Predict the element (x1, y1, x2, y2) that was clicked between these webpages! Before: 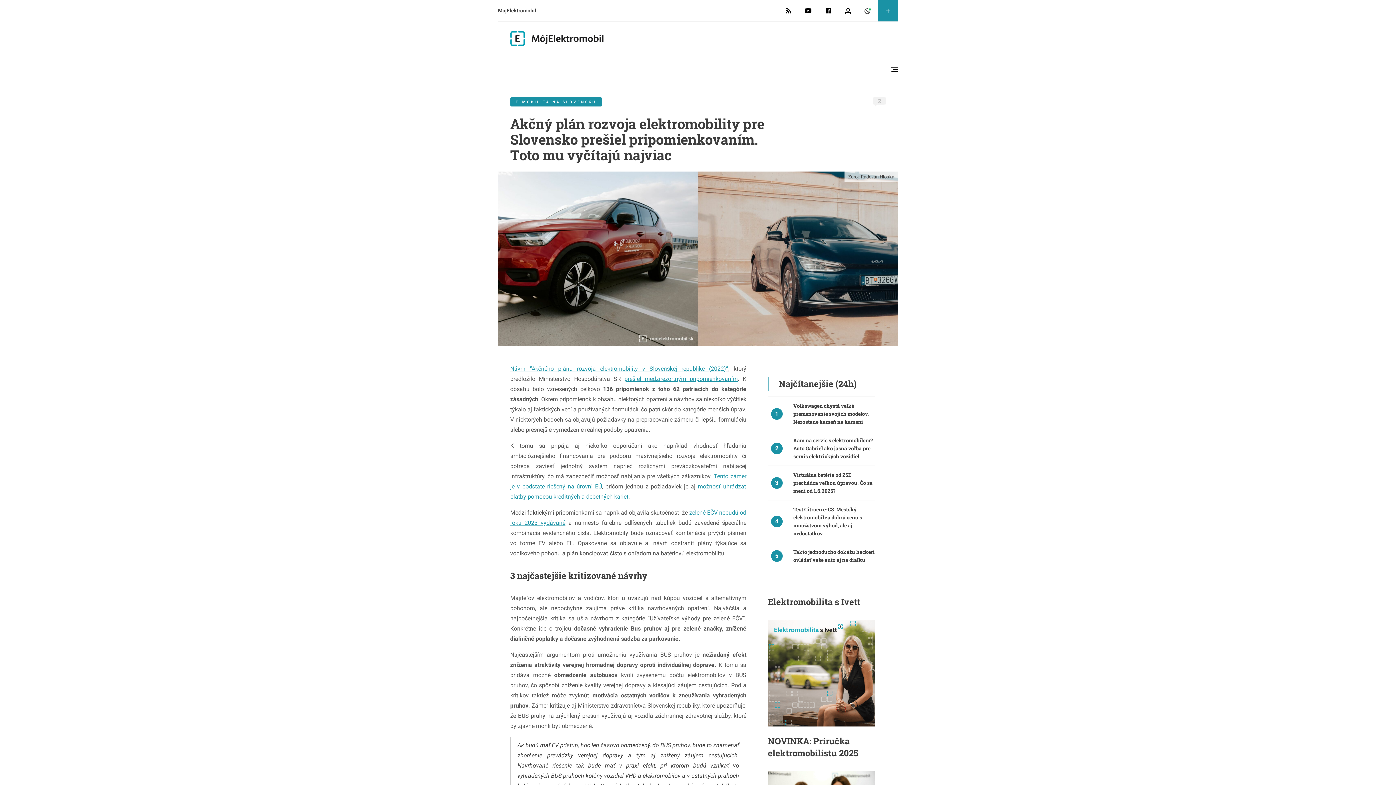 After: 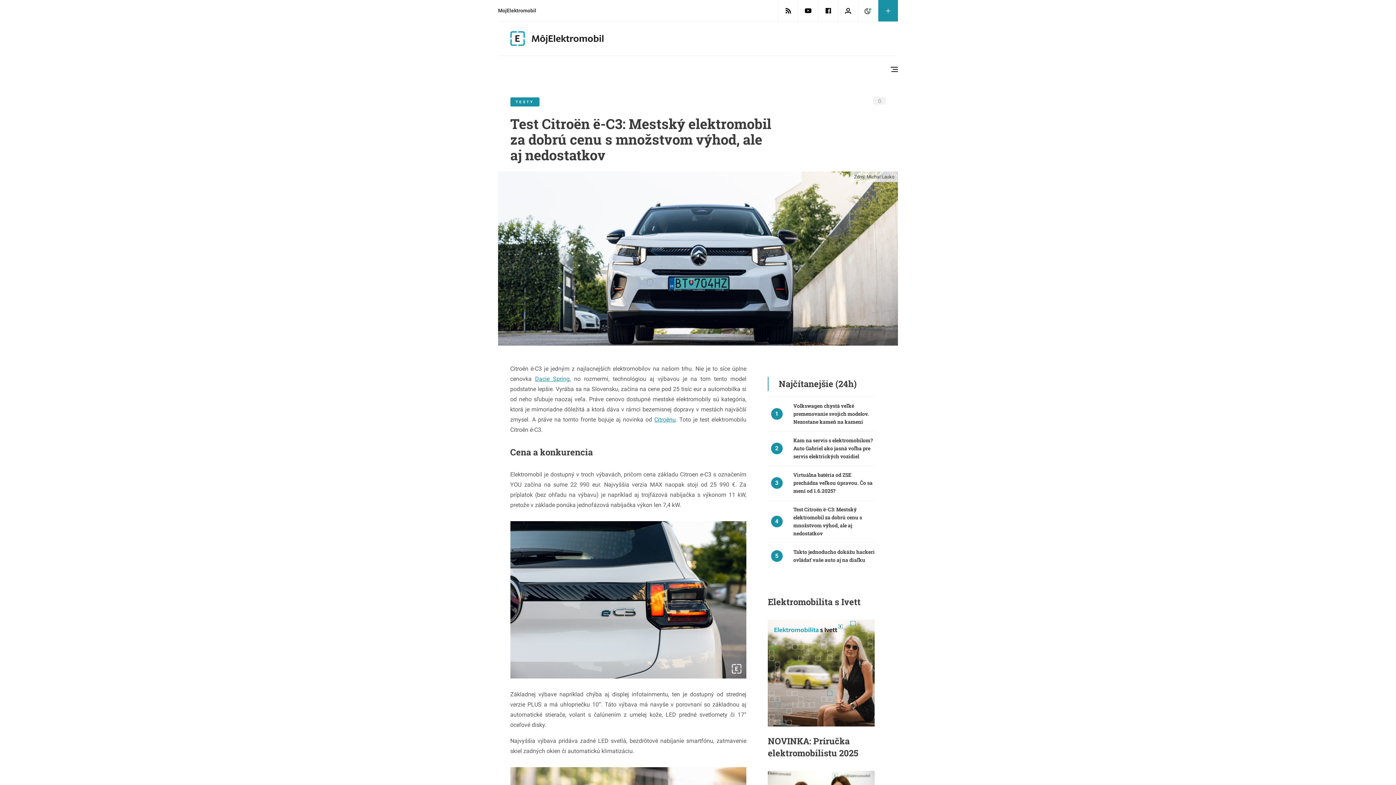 Action: label: Test Citroën ë-C3: Mestský elektromobil za dobrú cenu s množstvom výhod, ale aj nedostatkov bbox: (793, 505, 875, 537)